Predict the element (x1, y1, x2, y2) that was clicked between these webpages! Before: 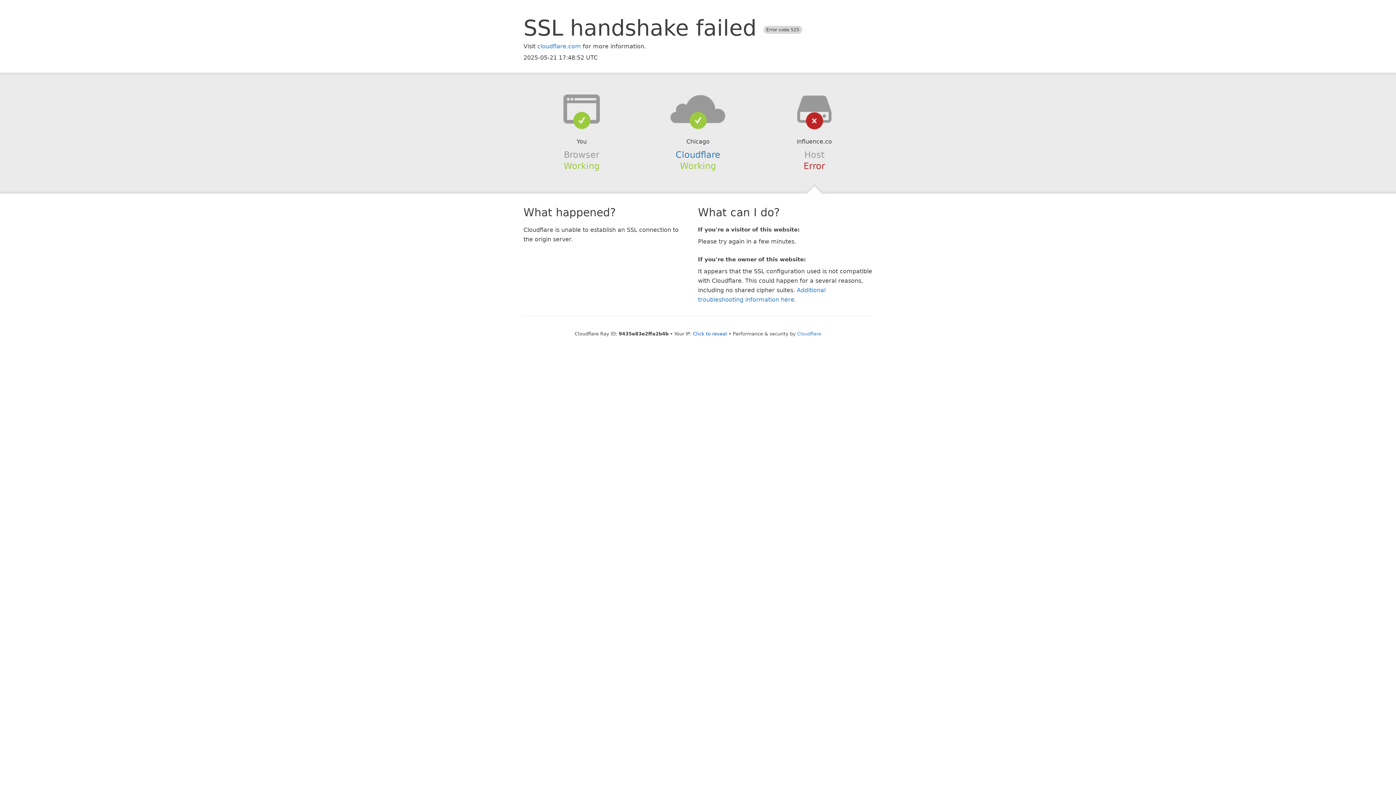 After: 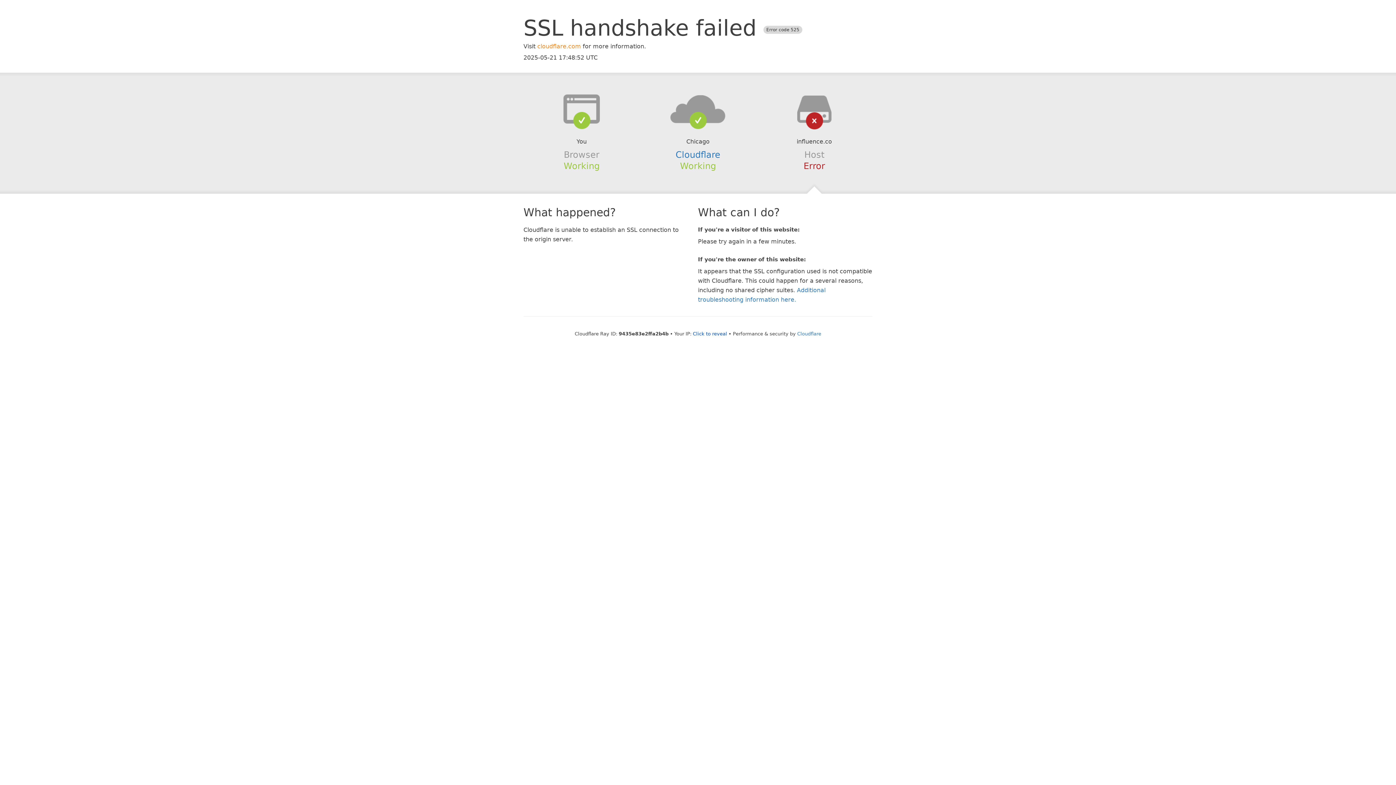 Action: label: cloudflare.com bbox: (537, 42, 581, 49)